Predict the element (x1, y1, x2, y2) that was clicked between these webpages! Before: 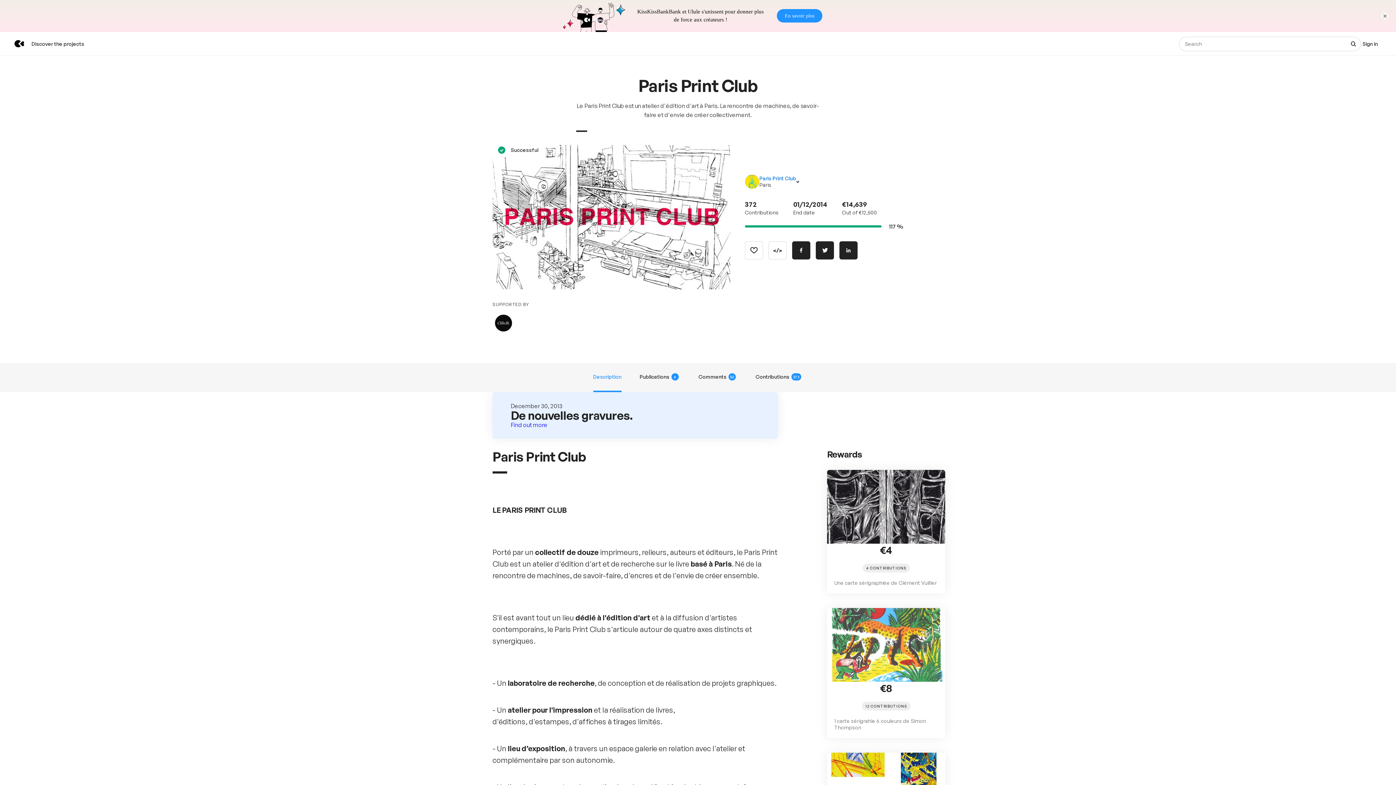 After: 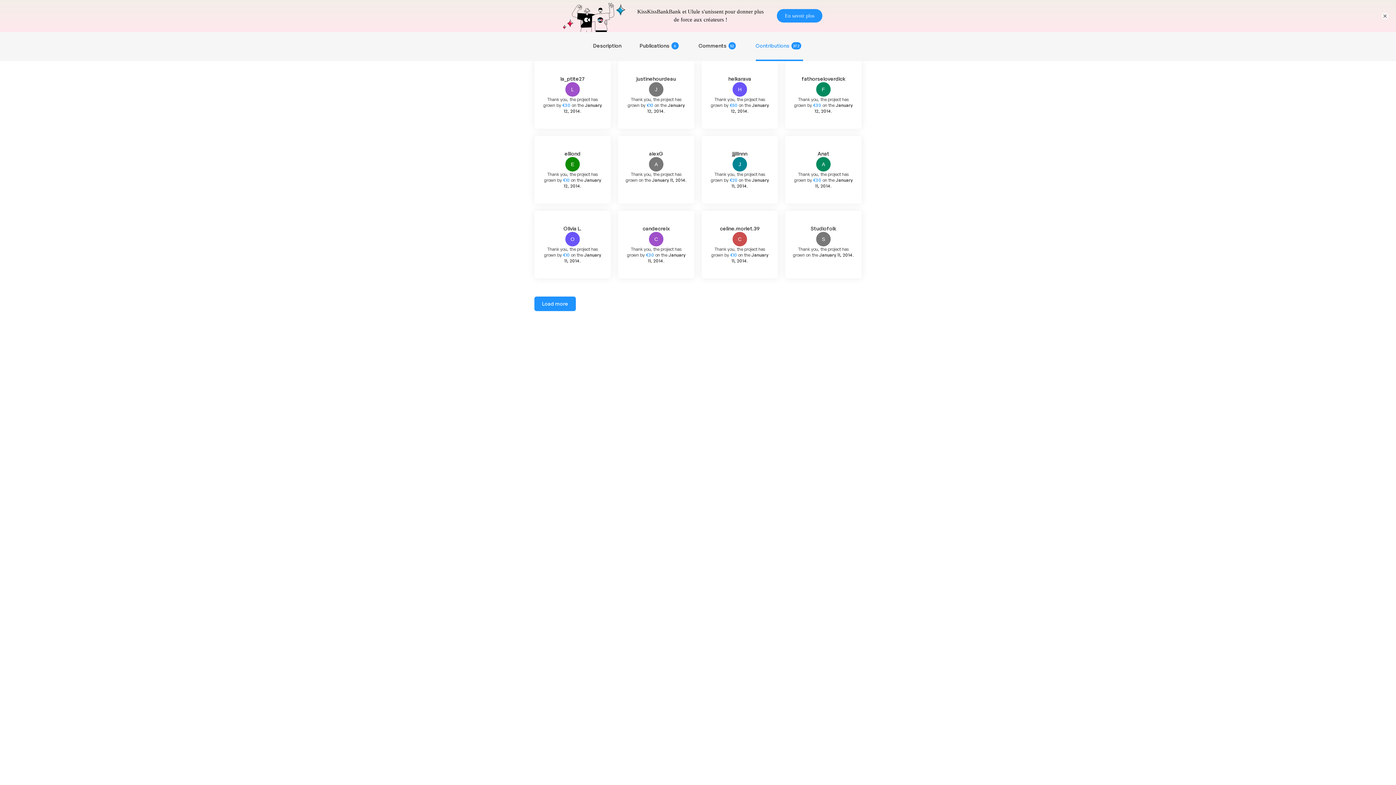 Action: bbox: (755, 331, 803, 360) label: Contributions
372